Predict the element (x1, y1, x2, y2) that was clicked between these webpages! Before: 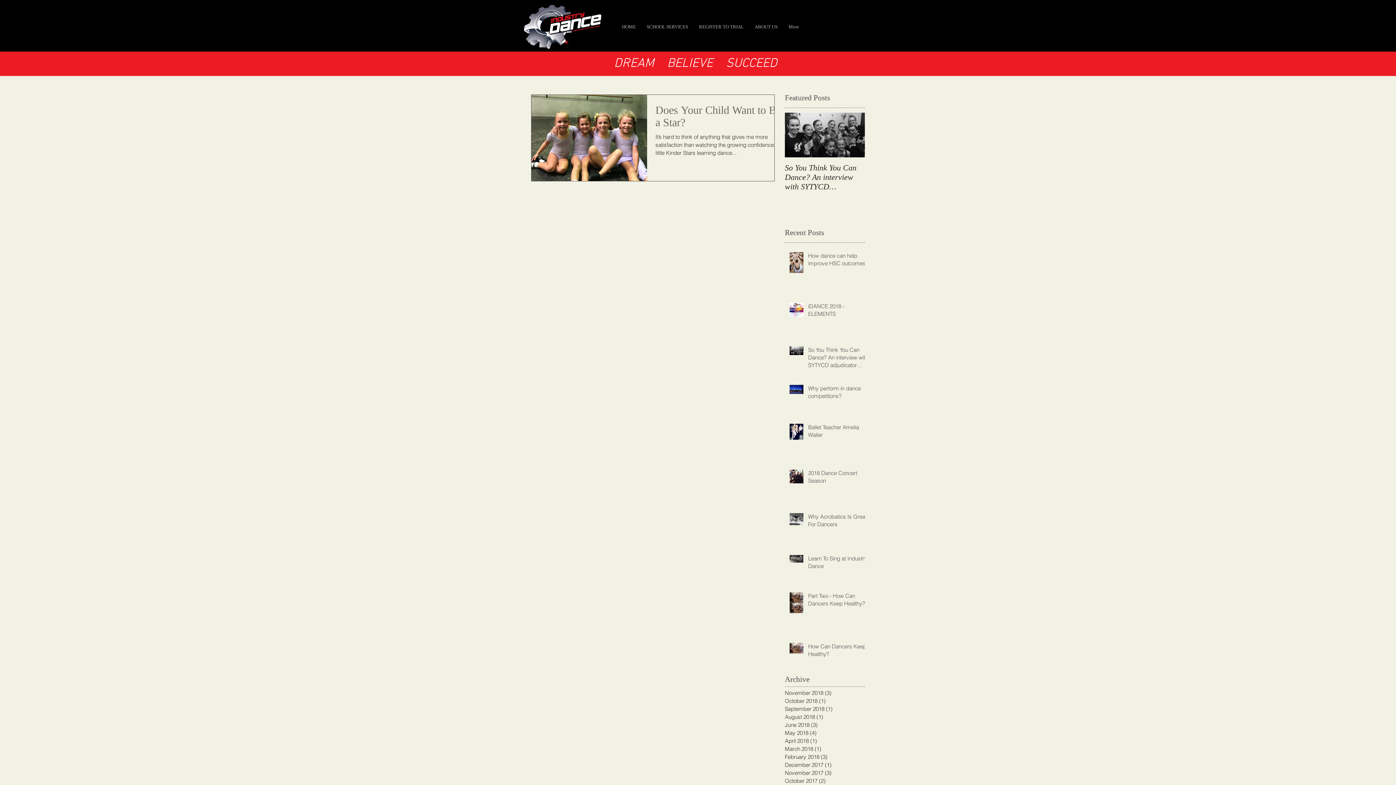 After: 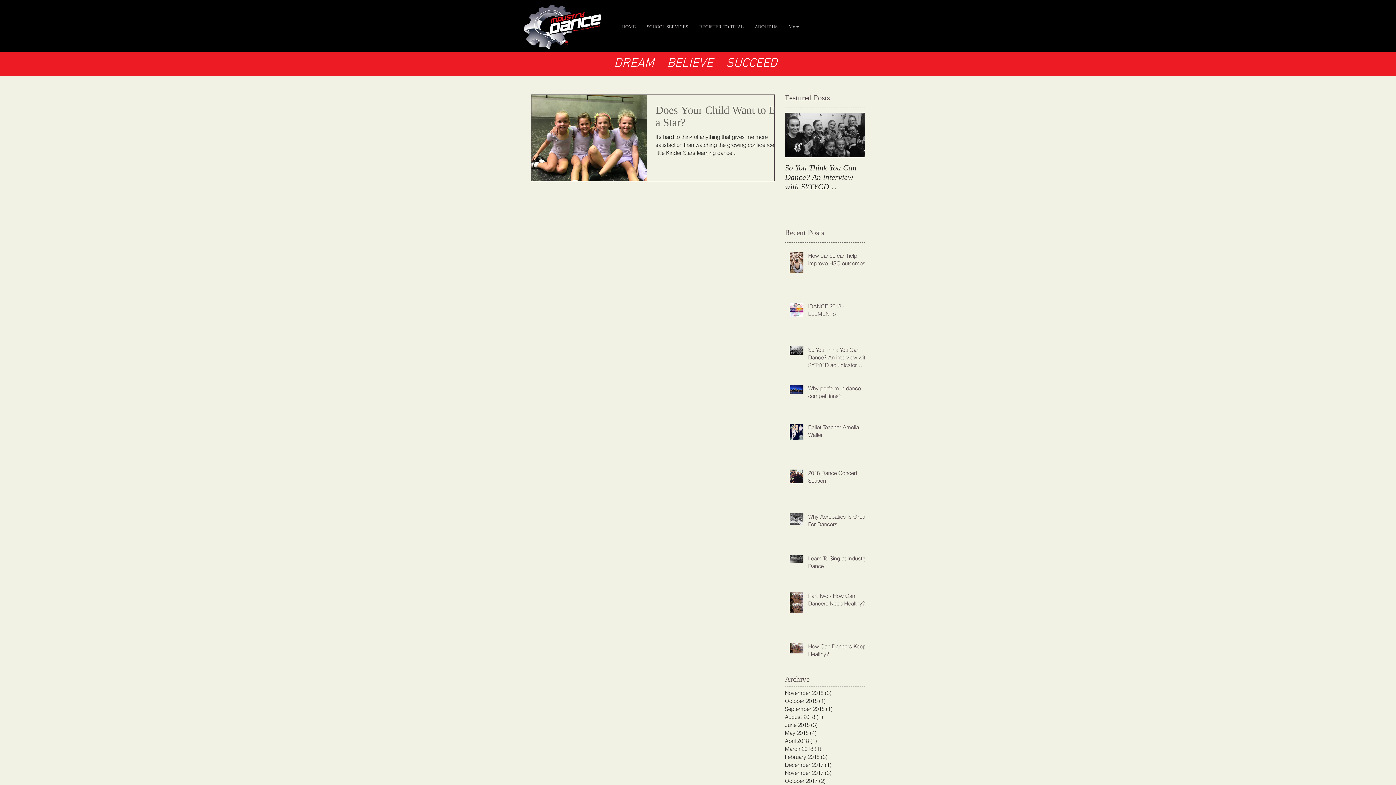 Action: label: March 2018 (1)
1 post bbox: (785, 745, 861, 753)